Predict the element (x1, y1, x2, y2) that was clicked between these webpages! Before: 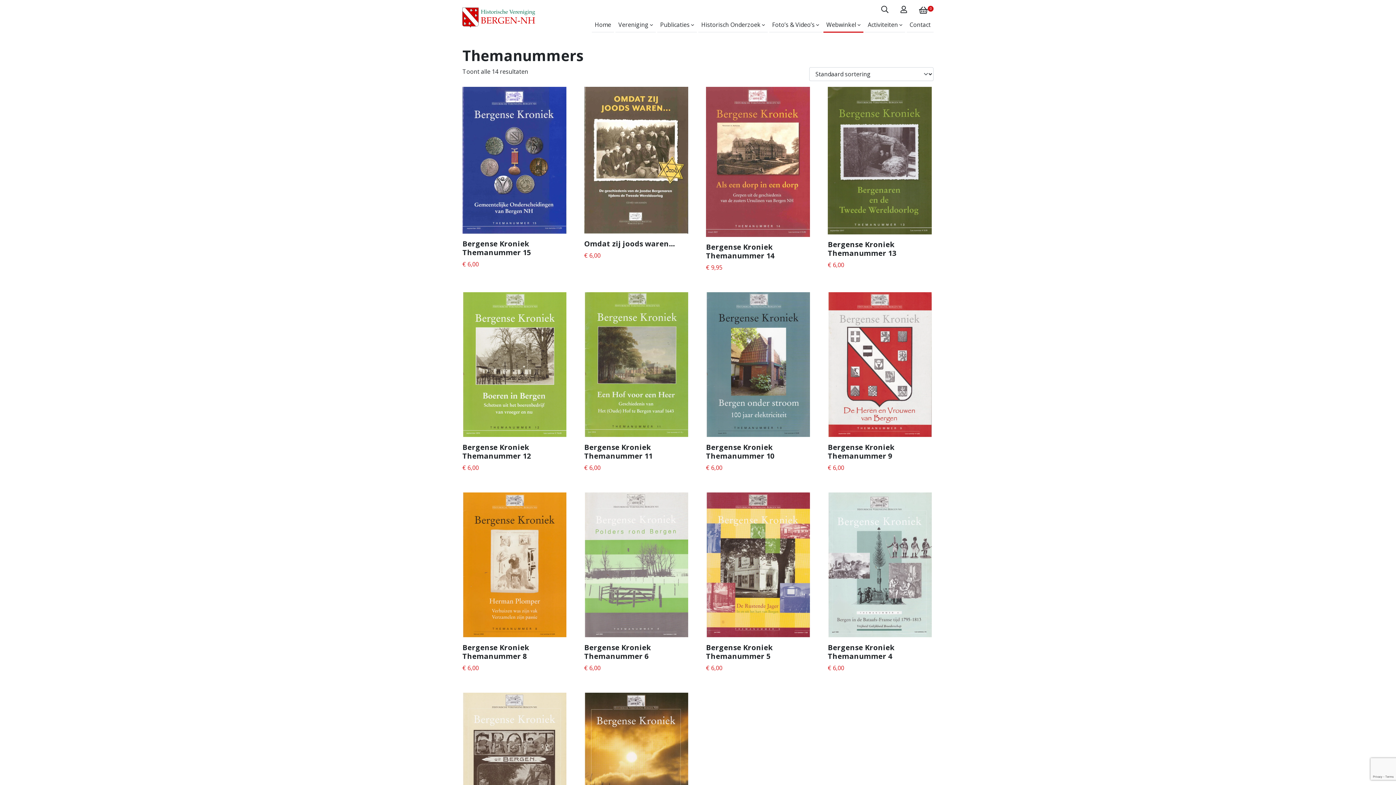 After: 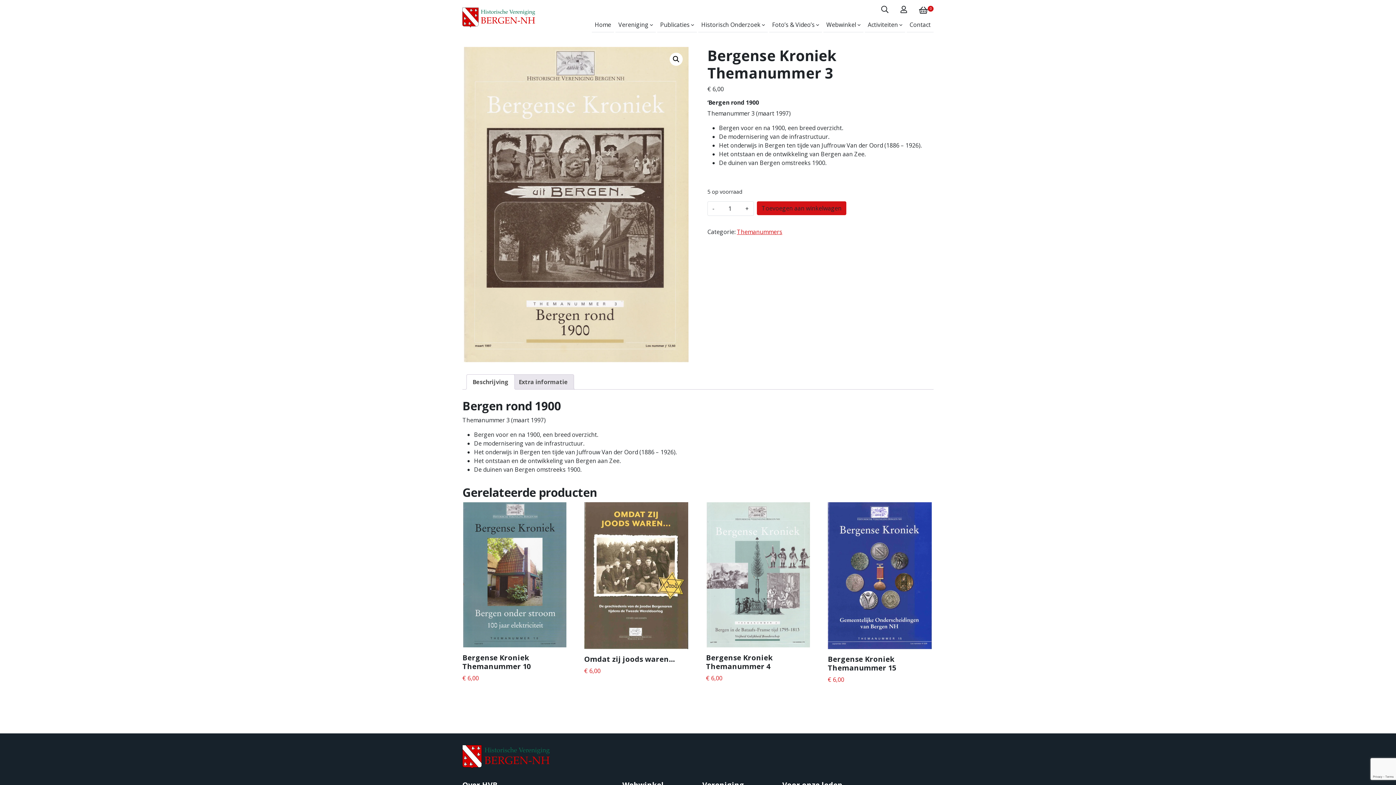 Action: bbox: (462, 692, 566, 873) label: Bergense Kroniek Themanummer 3
€ 6,00